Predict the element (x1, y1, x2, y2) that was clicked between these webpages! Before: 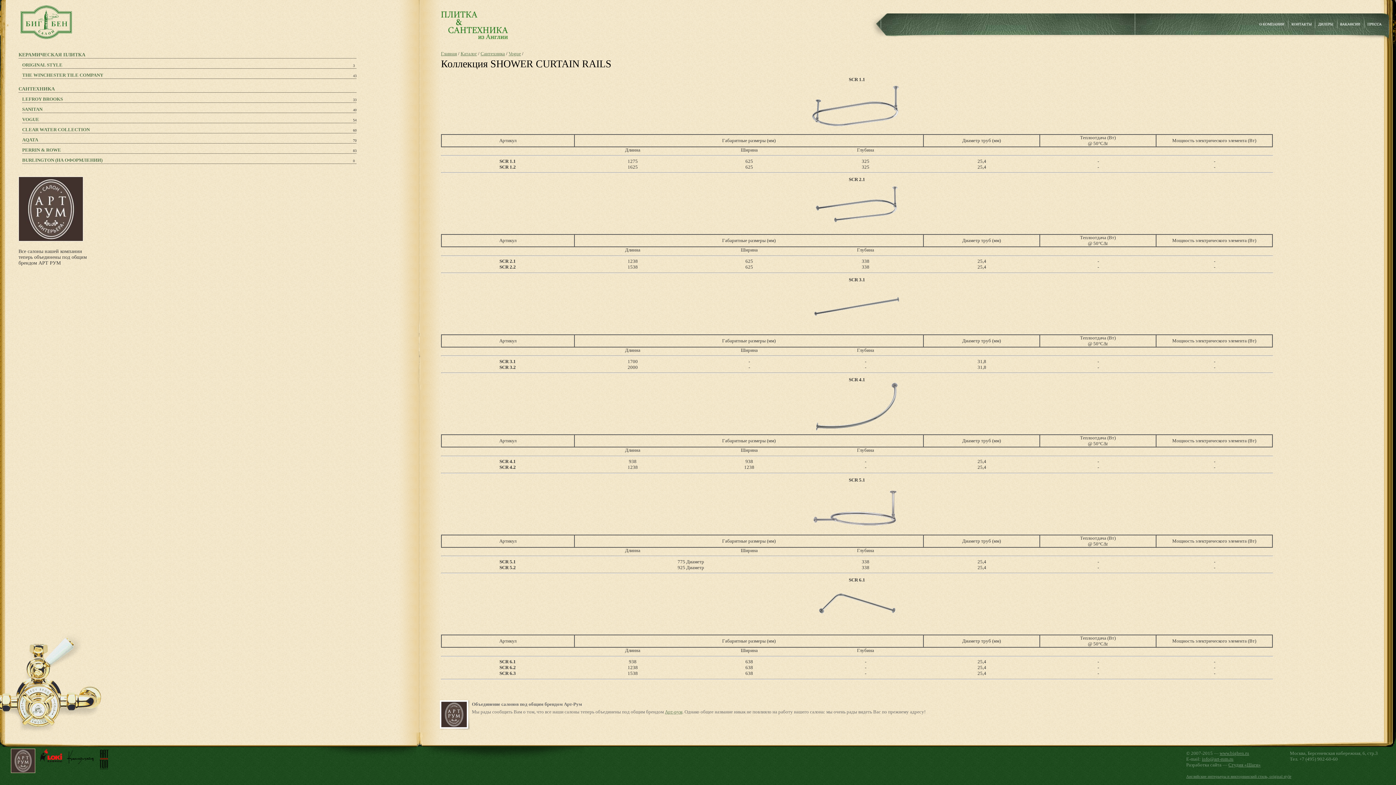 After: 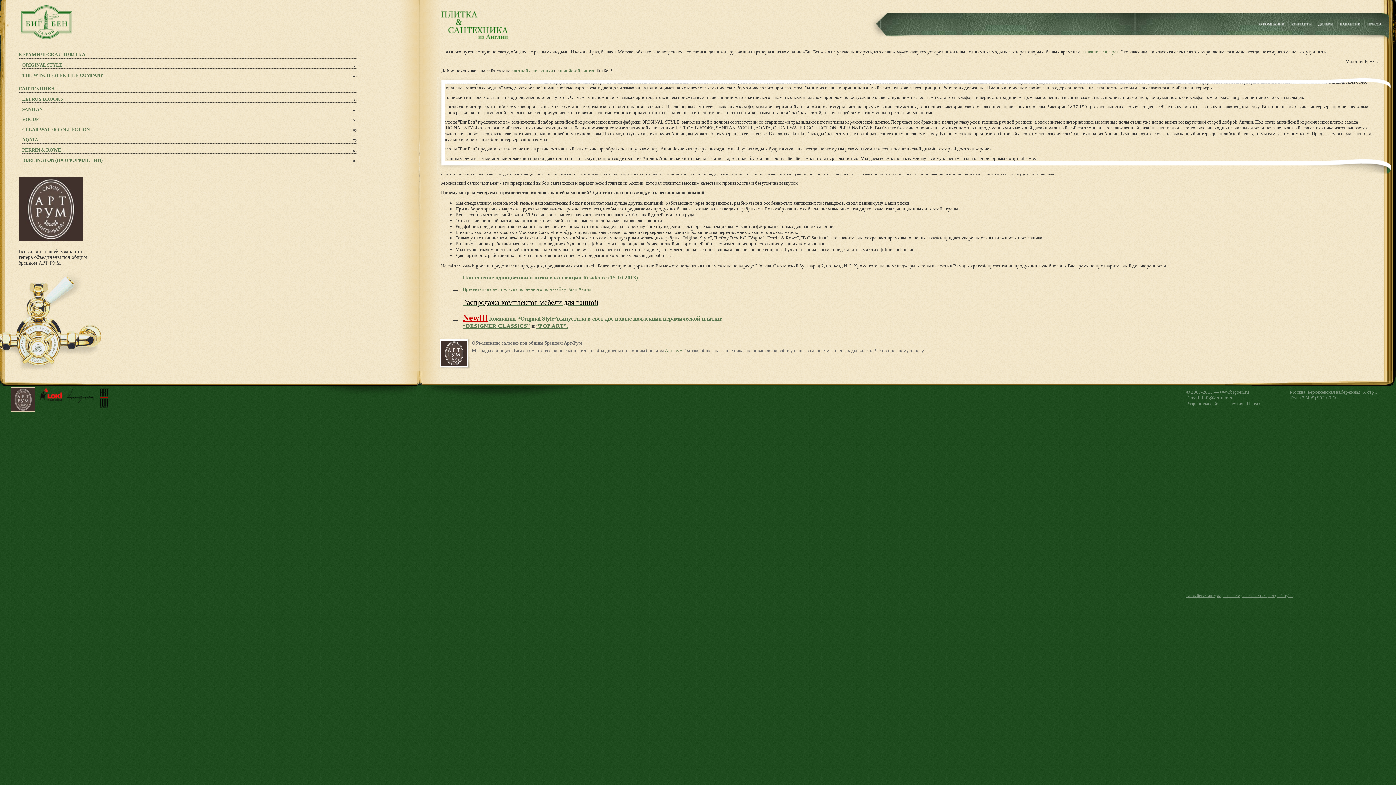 Action: label: Главная bbox: (441, 50, 457, 56)